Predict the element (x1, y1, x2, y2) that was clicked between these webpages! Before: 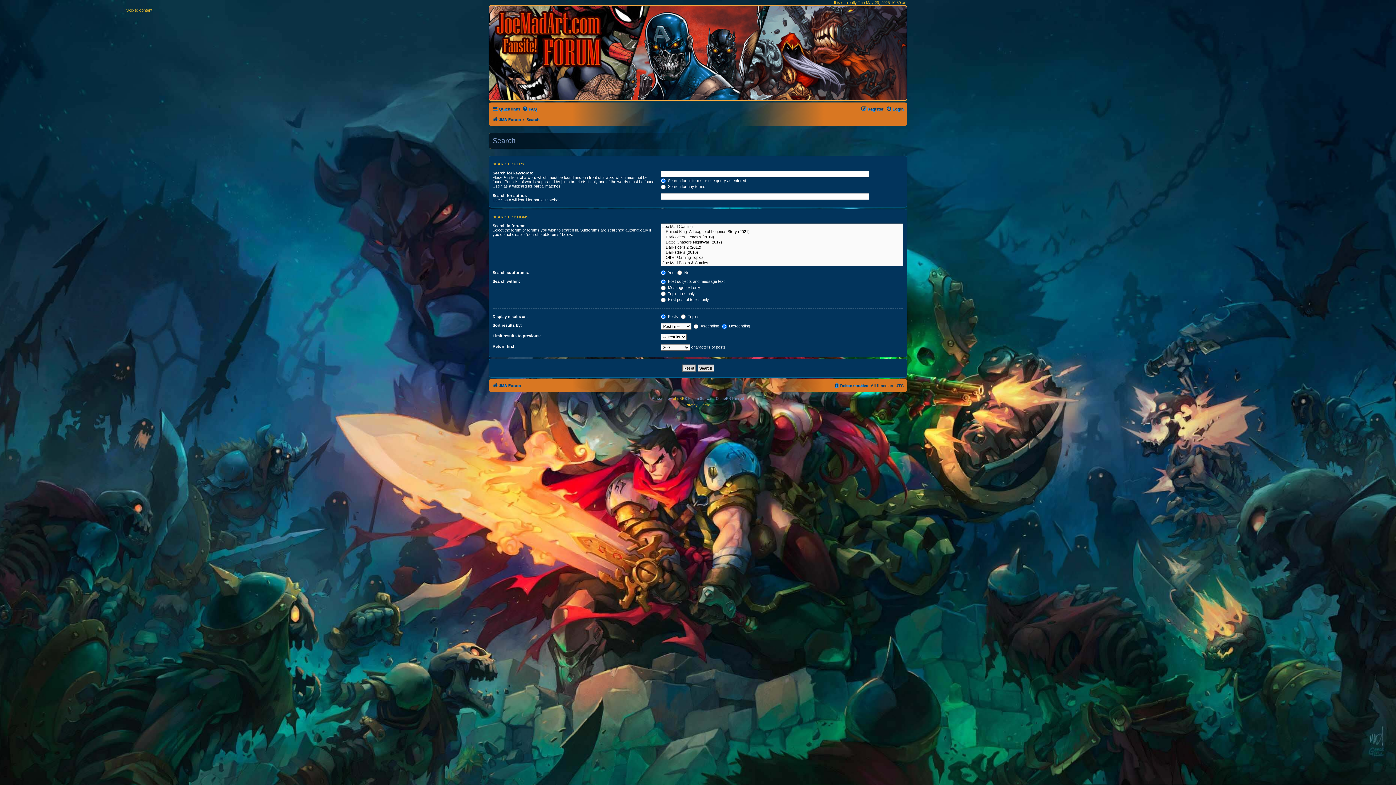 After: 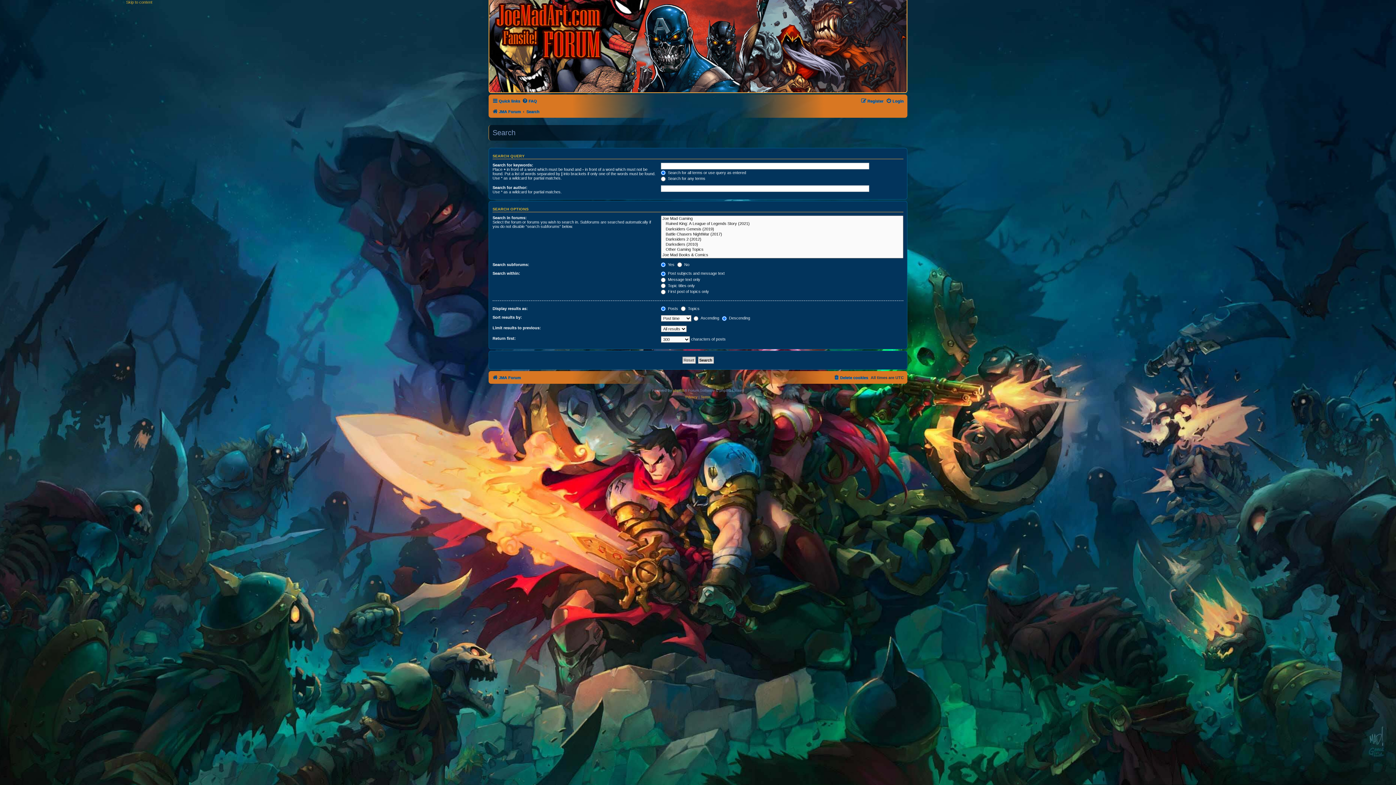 Action: bbox: (126, 7, 152, 12) label: Skip to content